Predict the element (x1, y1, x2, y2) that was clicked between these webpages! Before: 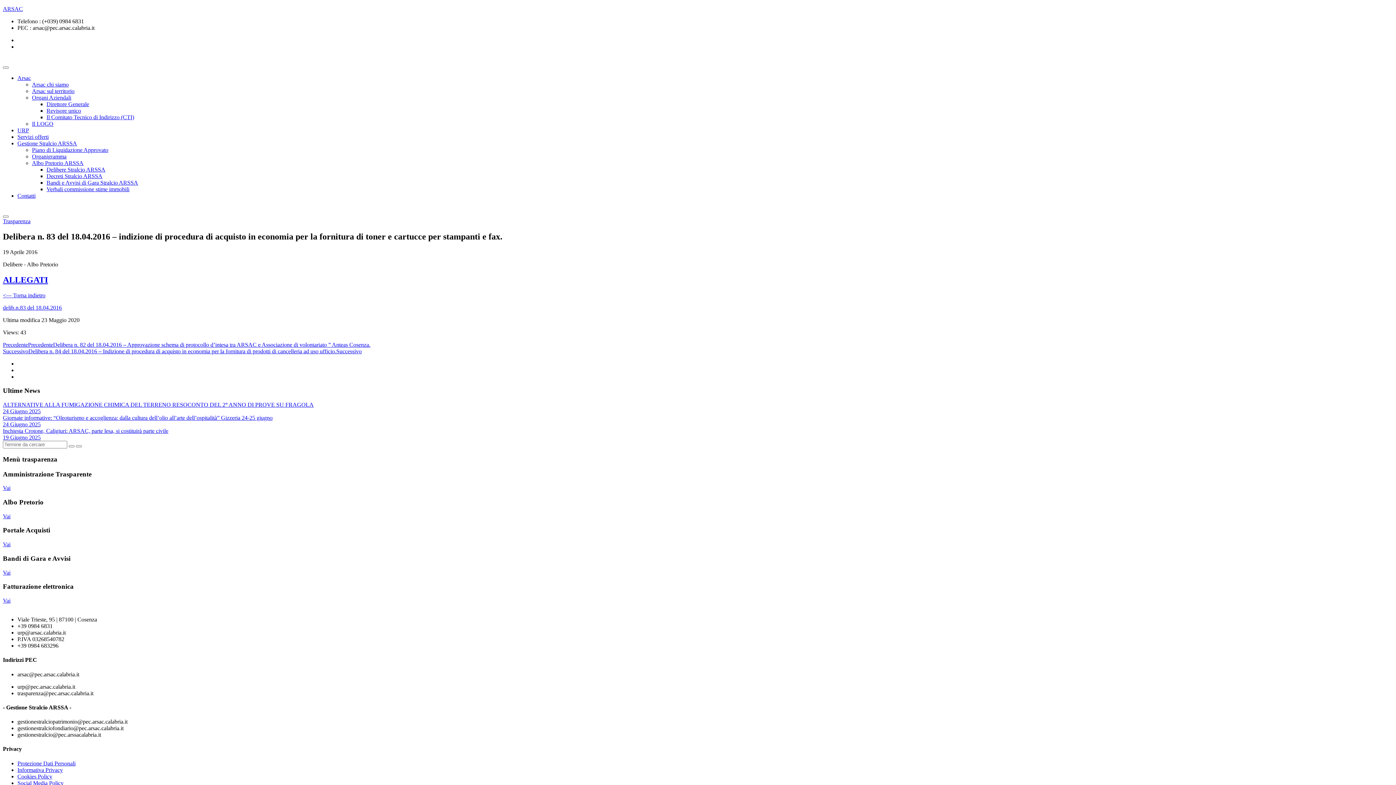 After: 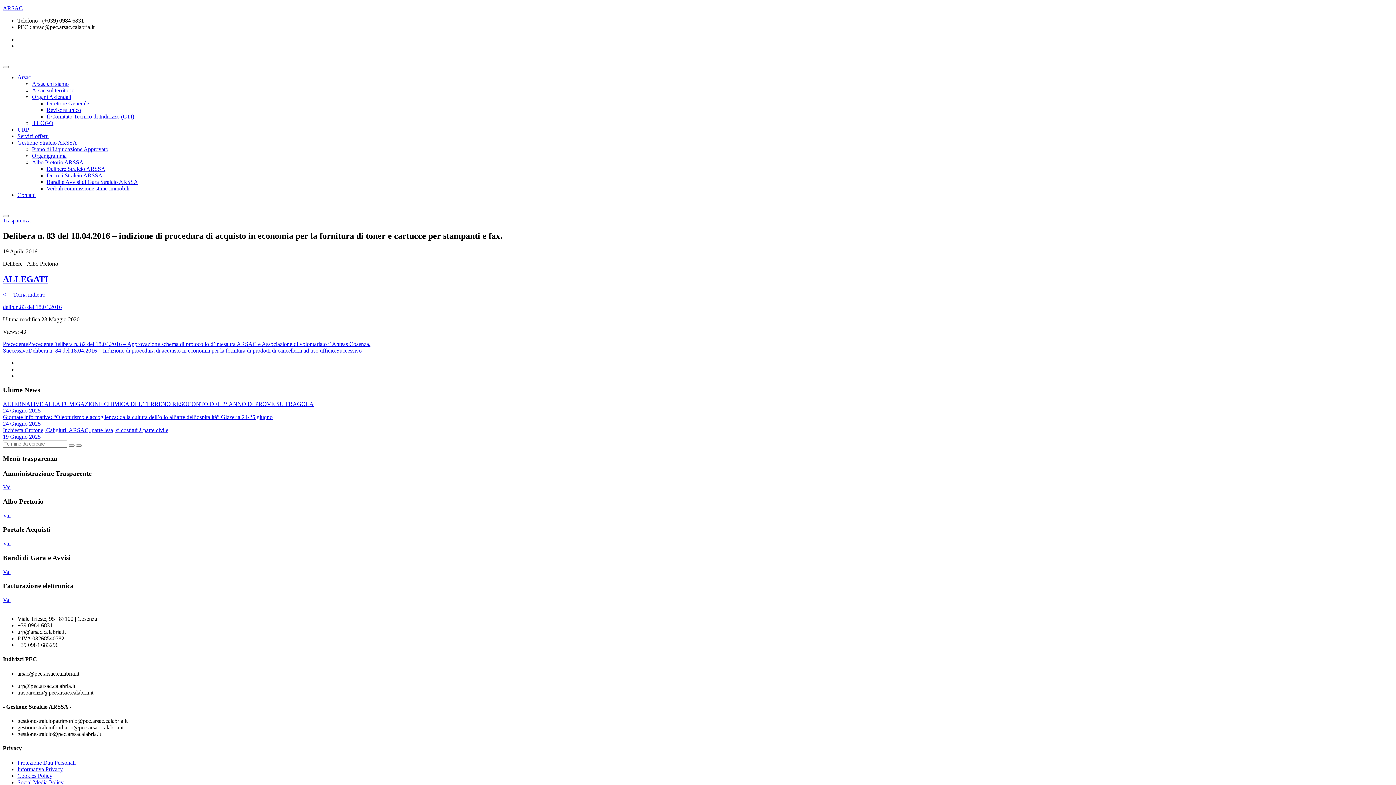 Action: bbox: (17, 780, 63, 786) label: Social Media Policy